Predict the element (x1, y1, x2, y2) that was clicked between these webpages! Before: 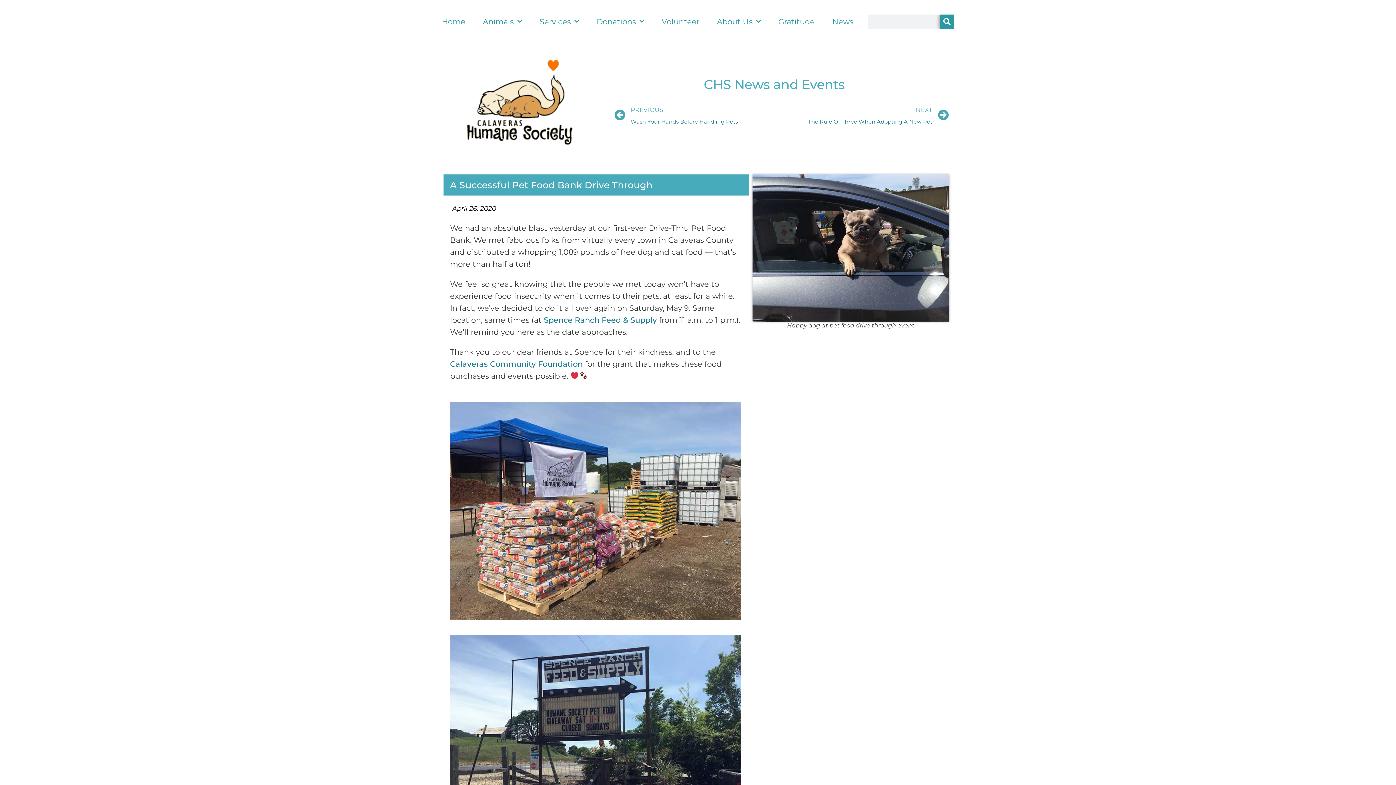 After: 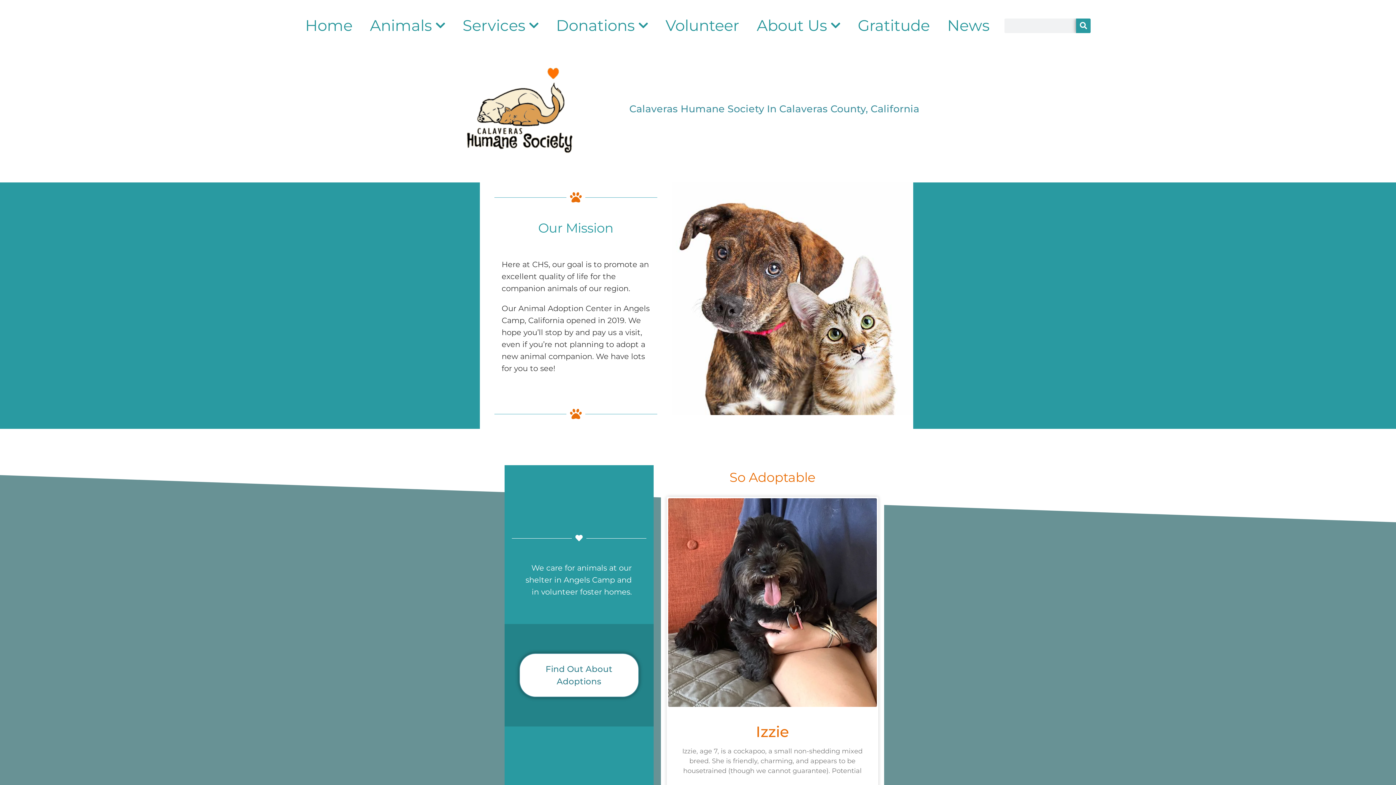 Action: bbox: (465, 47, 574, 156)